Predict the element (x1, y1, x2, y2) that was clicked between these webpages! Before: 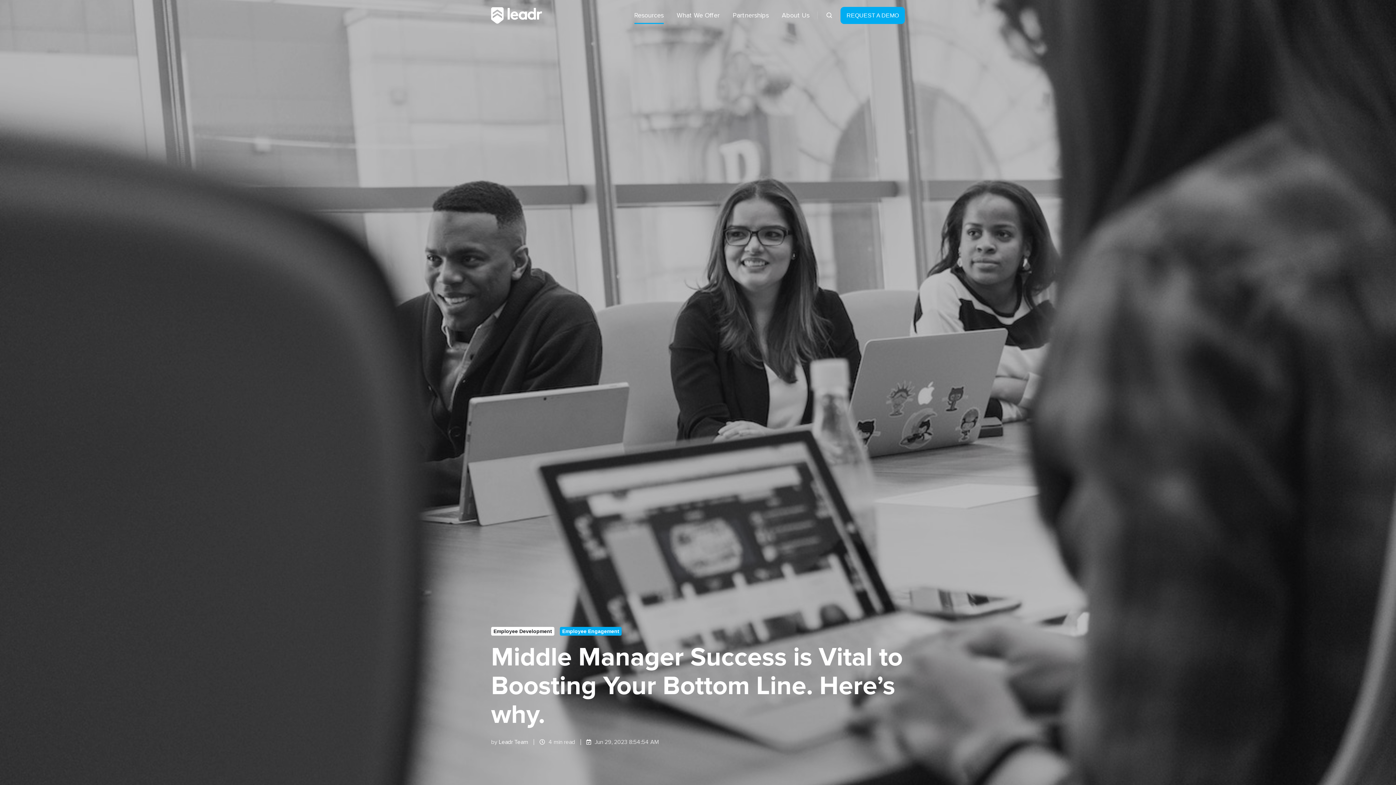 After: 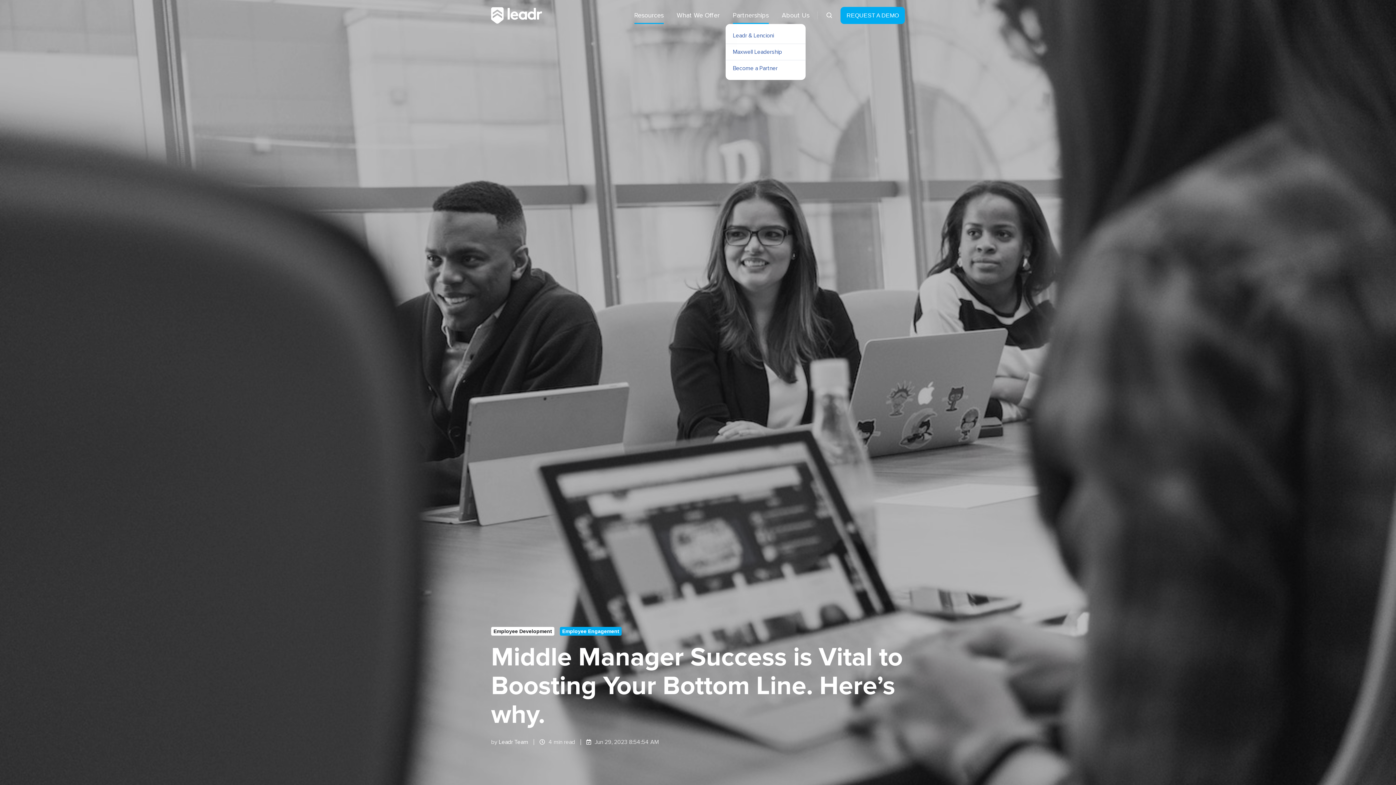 Action: label: Partnerships bbox: (732, 6, 768, 24)